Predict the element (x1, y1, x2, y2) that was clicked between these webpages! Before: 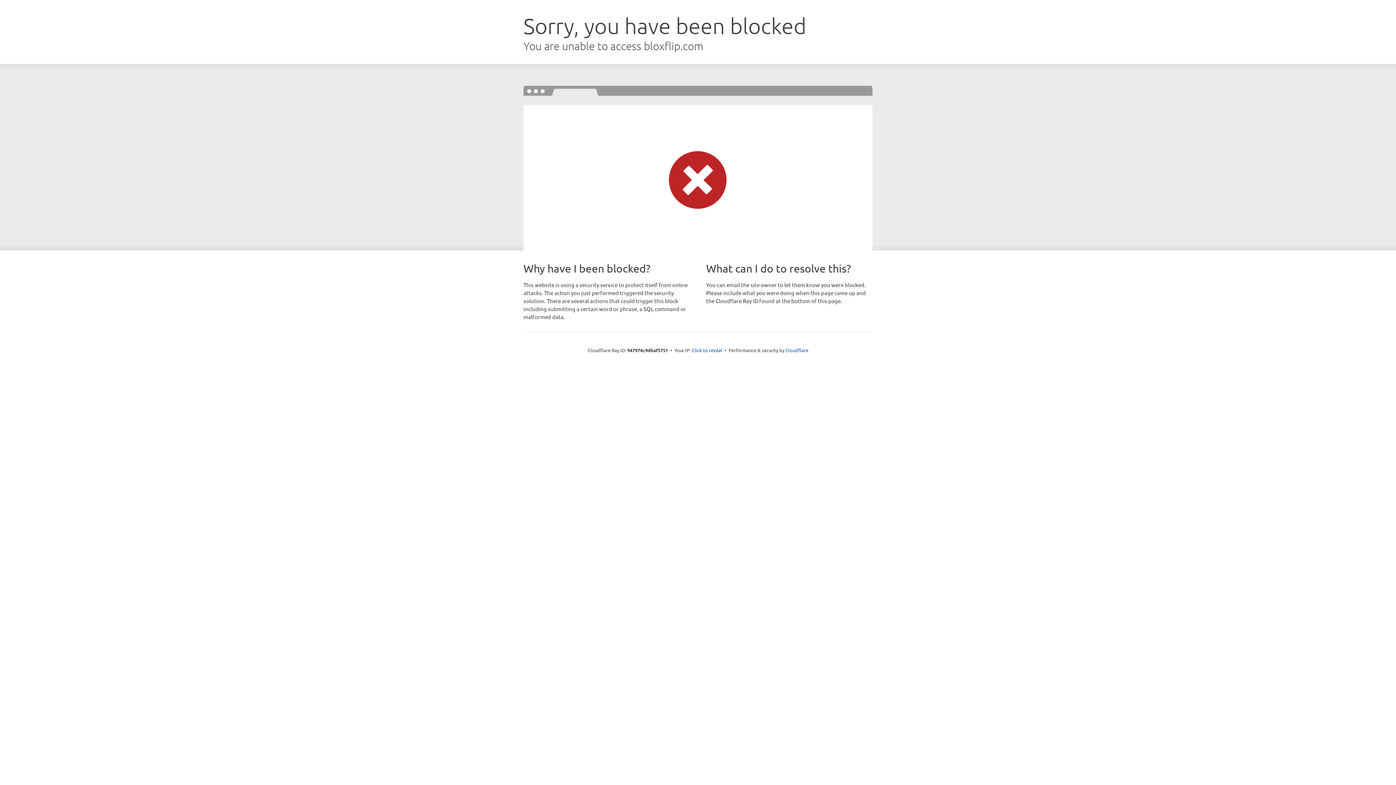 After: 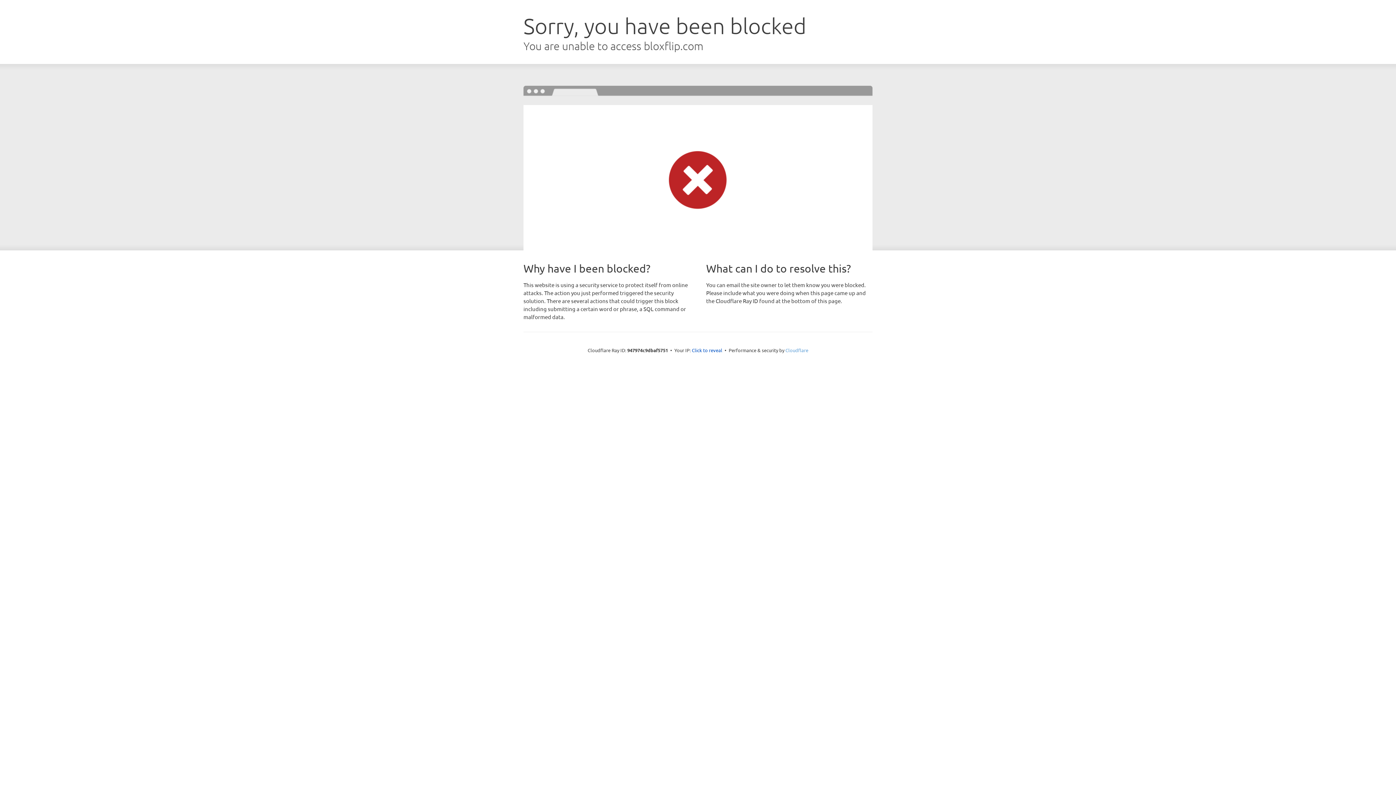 Action: bbox: (785, 347, 808, 353) label: Cloudflare